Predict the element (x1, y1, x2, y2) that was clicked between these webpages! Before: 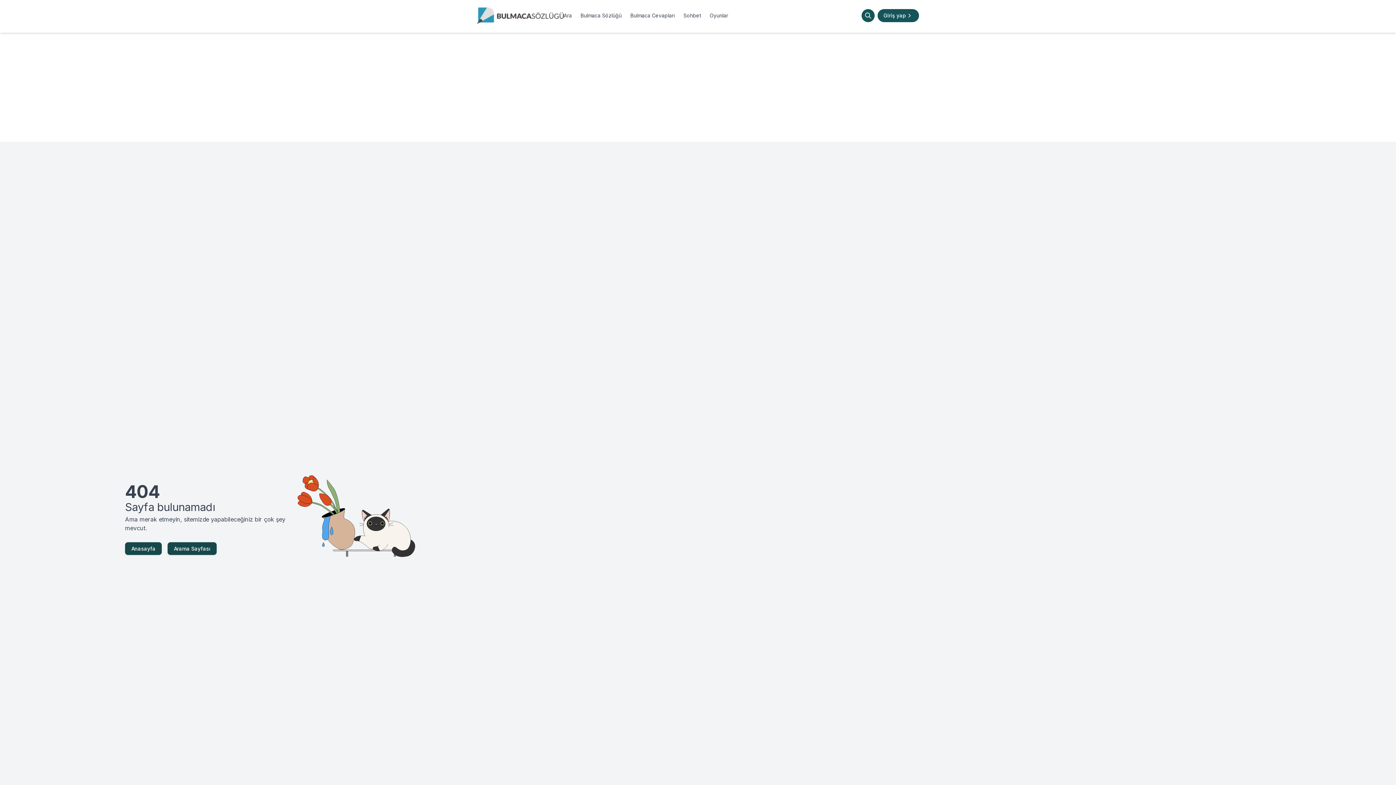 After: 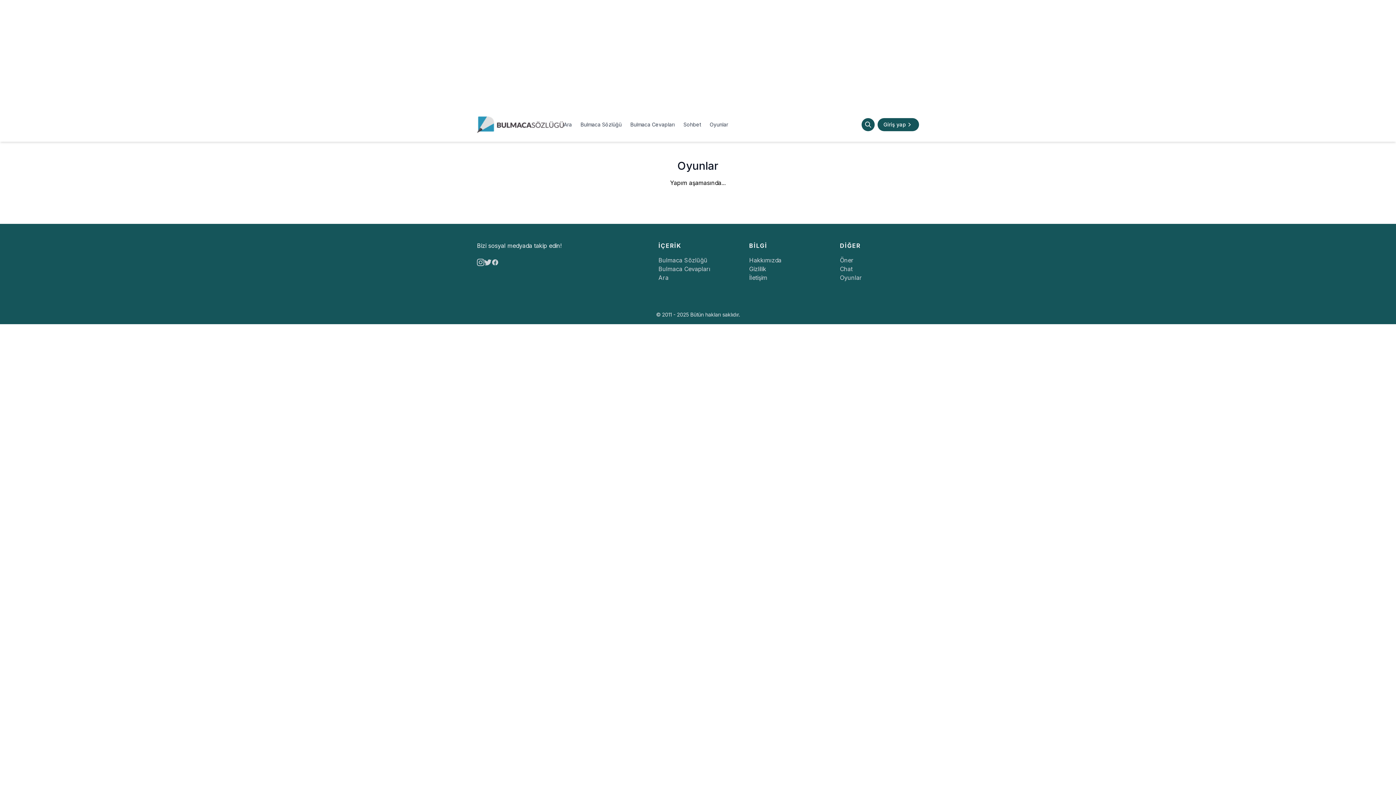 Action: bbox: (709, 12, 728, 19) label: Oyunlar